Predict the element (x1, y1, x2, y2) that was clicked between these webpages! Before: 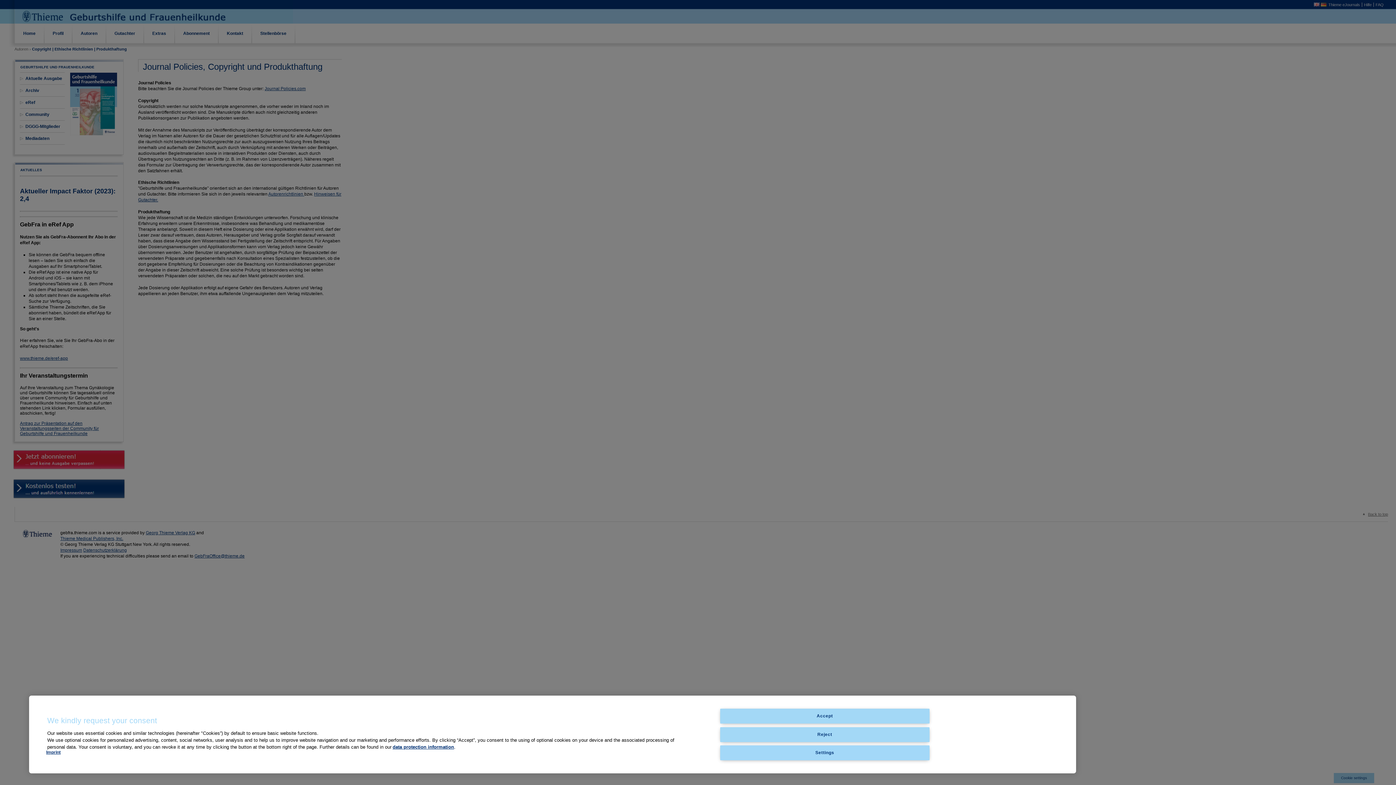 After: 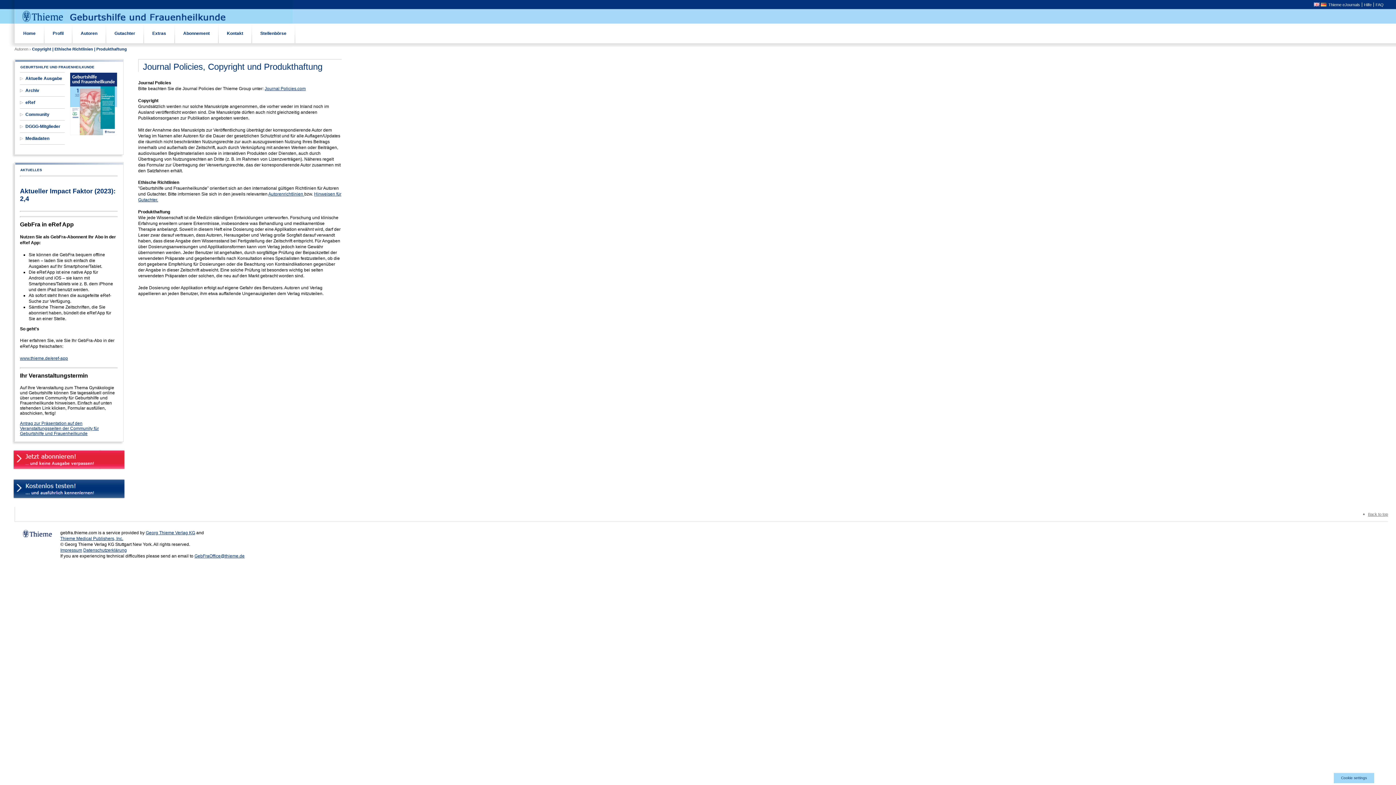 Action: bbox: (720, 727, 929, 742) label: Reject